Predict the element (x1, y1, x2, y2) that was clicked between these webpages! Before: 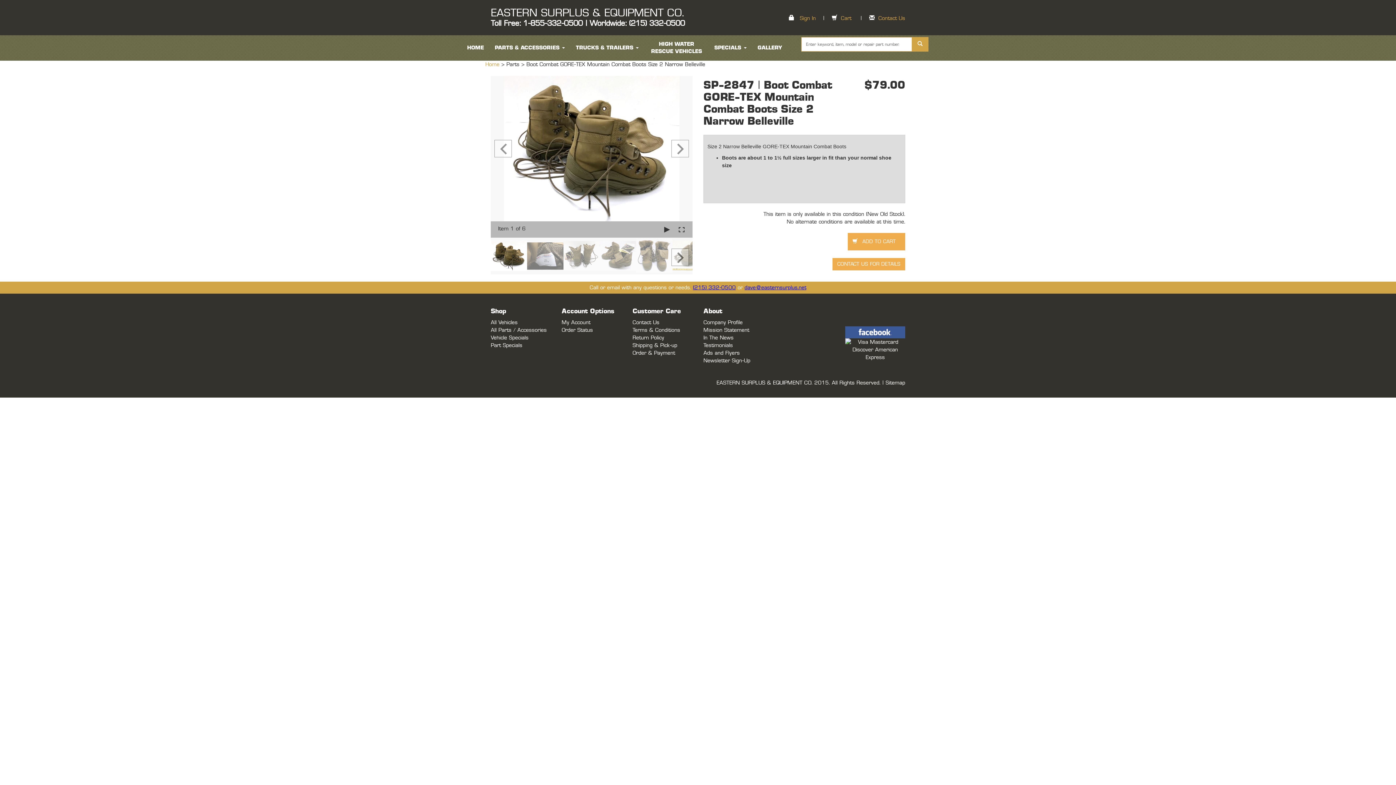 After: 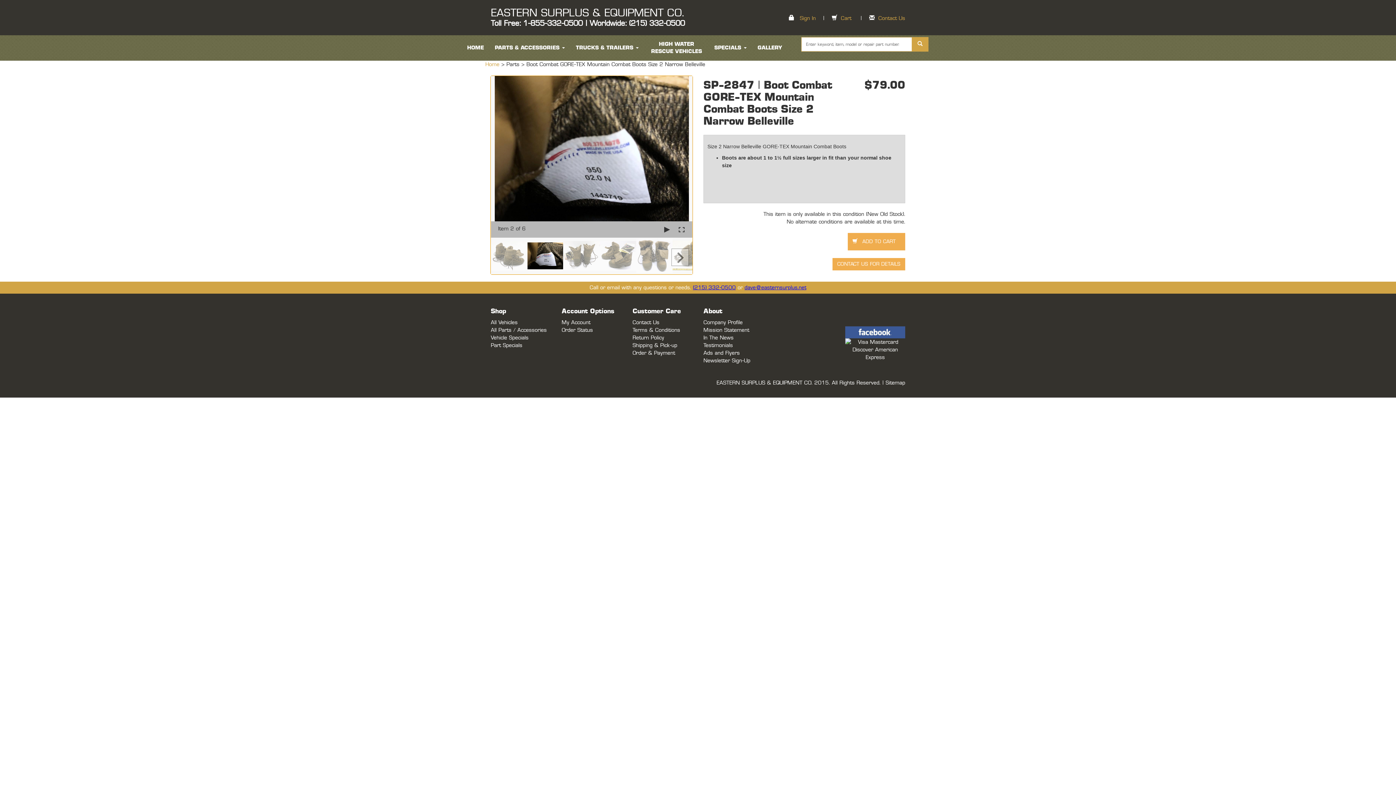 Action: bbox: (671, 140, 689, 157)